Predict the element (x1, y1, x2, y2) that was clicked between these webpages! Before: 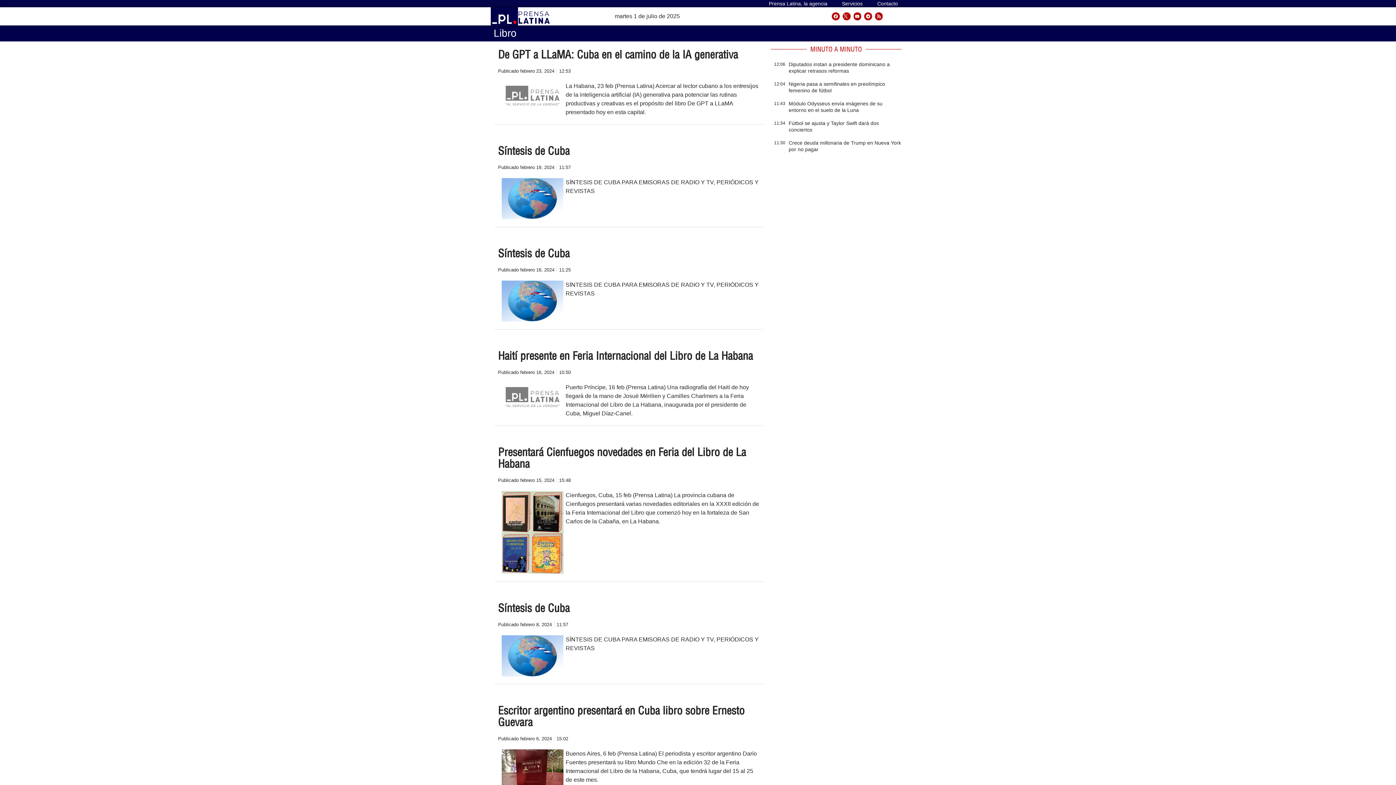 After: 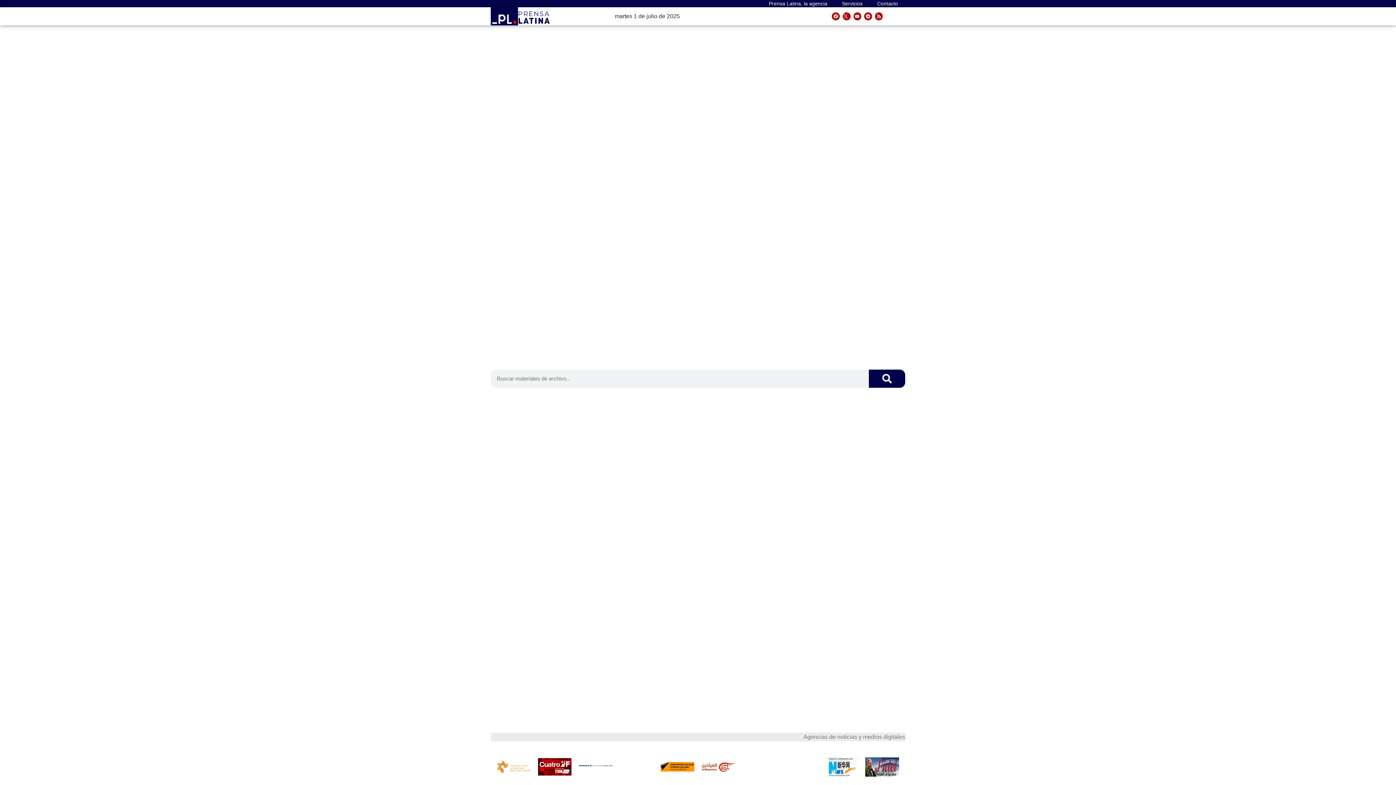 Action: bbox: (518, 10, 550, 23)